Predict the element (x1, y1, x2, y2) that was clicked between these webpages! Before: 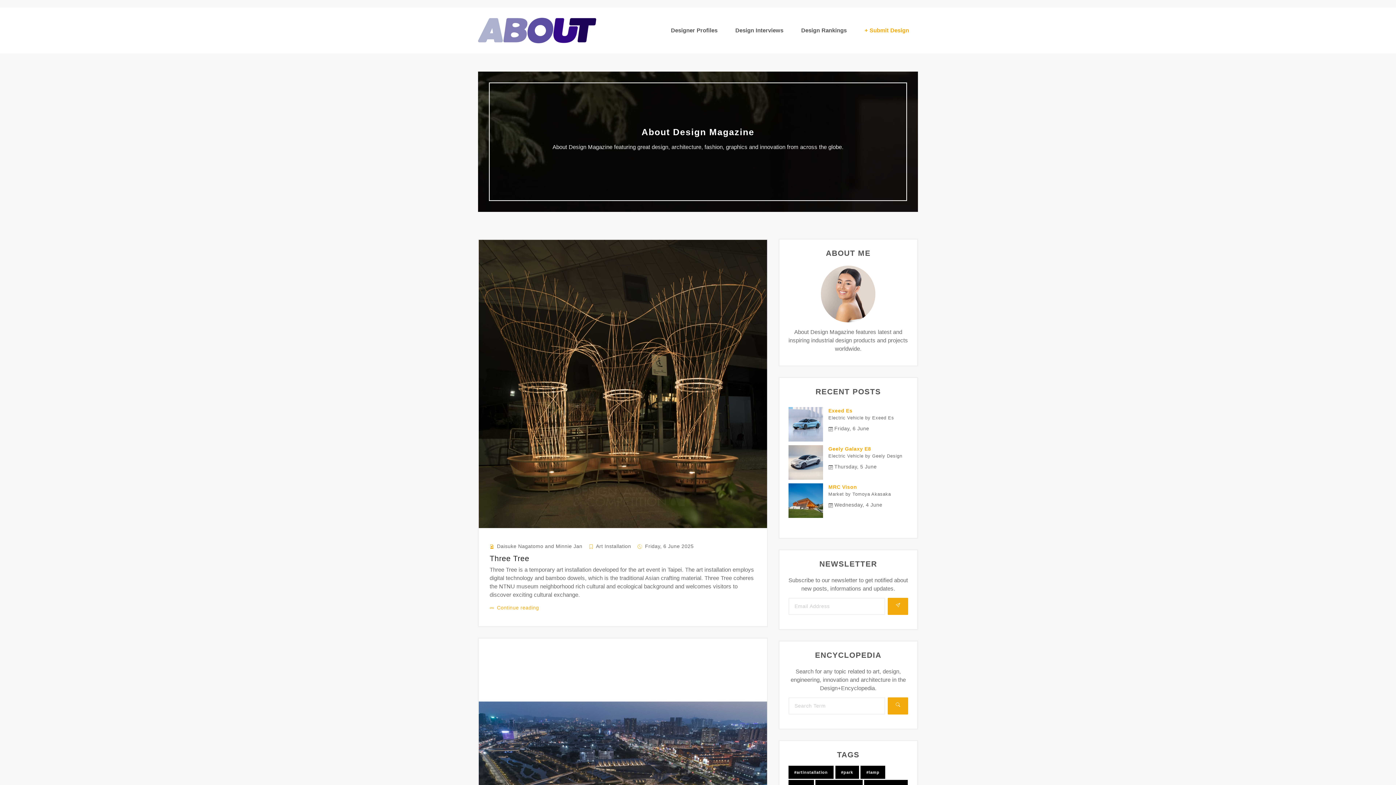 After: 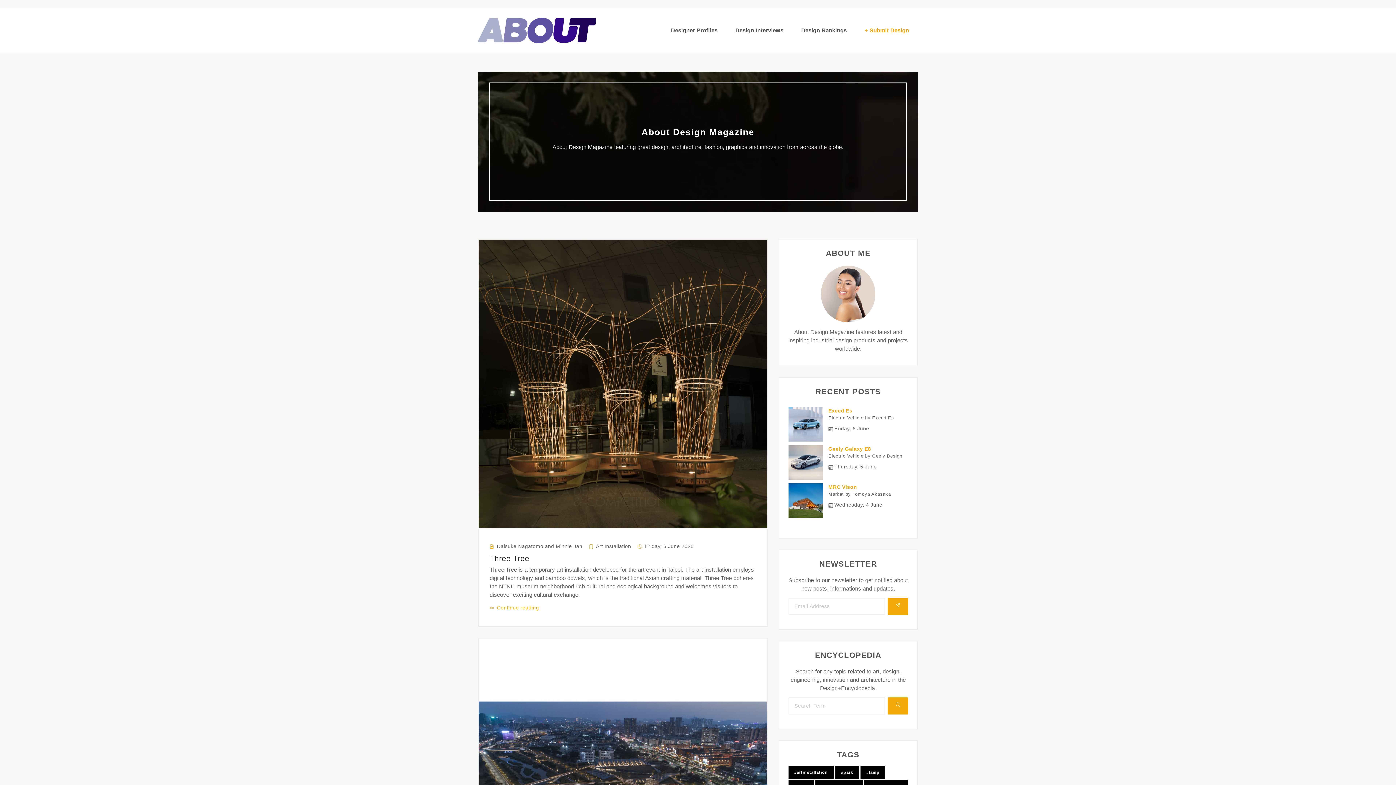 Action: bbox: (478, 15, 596, 45)